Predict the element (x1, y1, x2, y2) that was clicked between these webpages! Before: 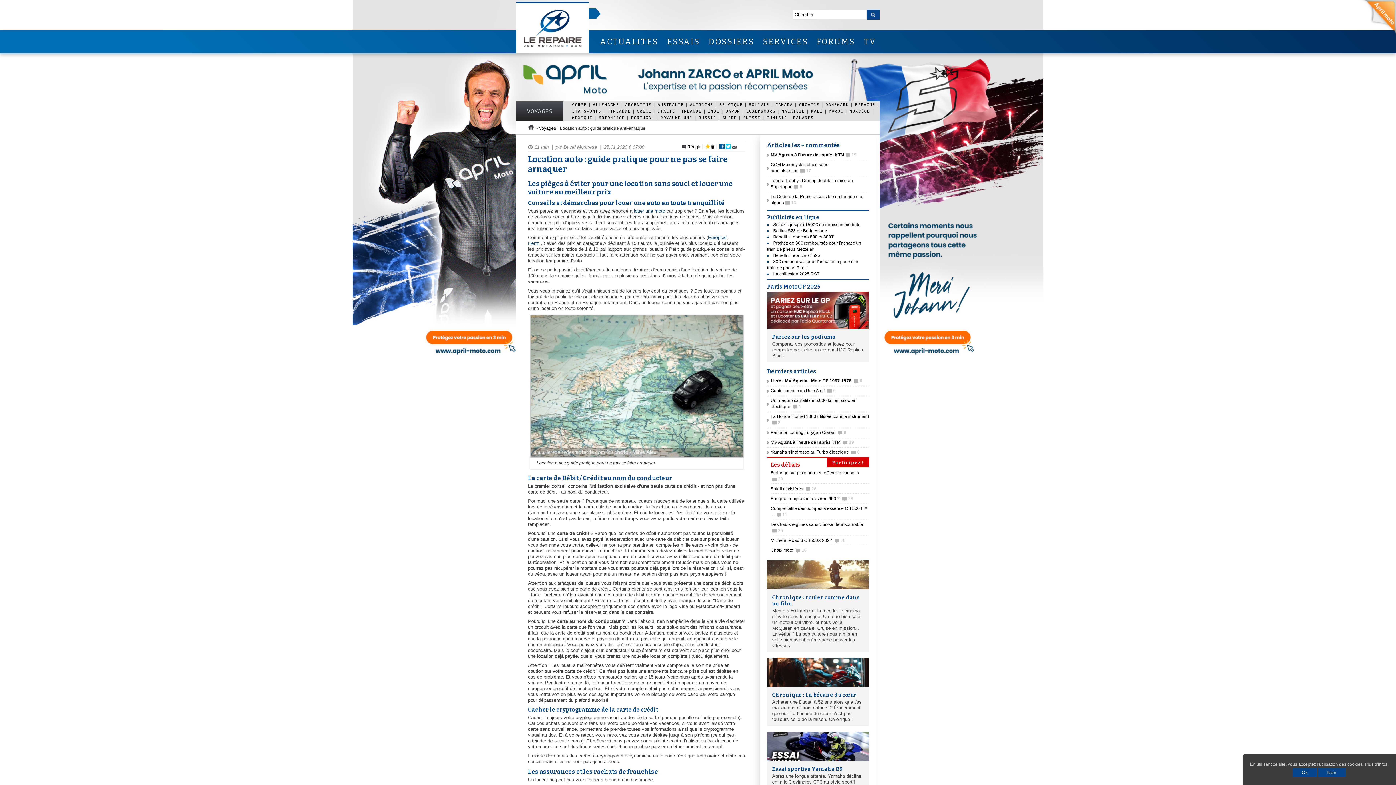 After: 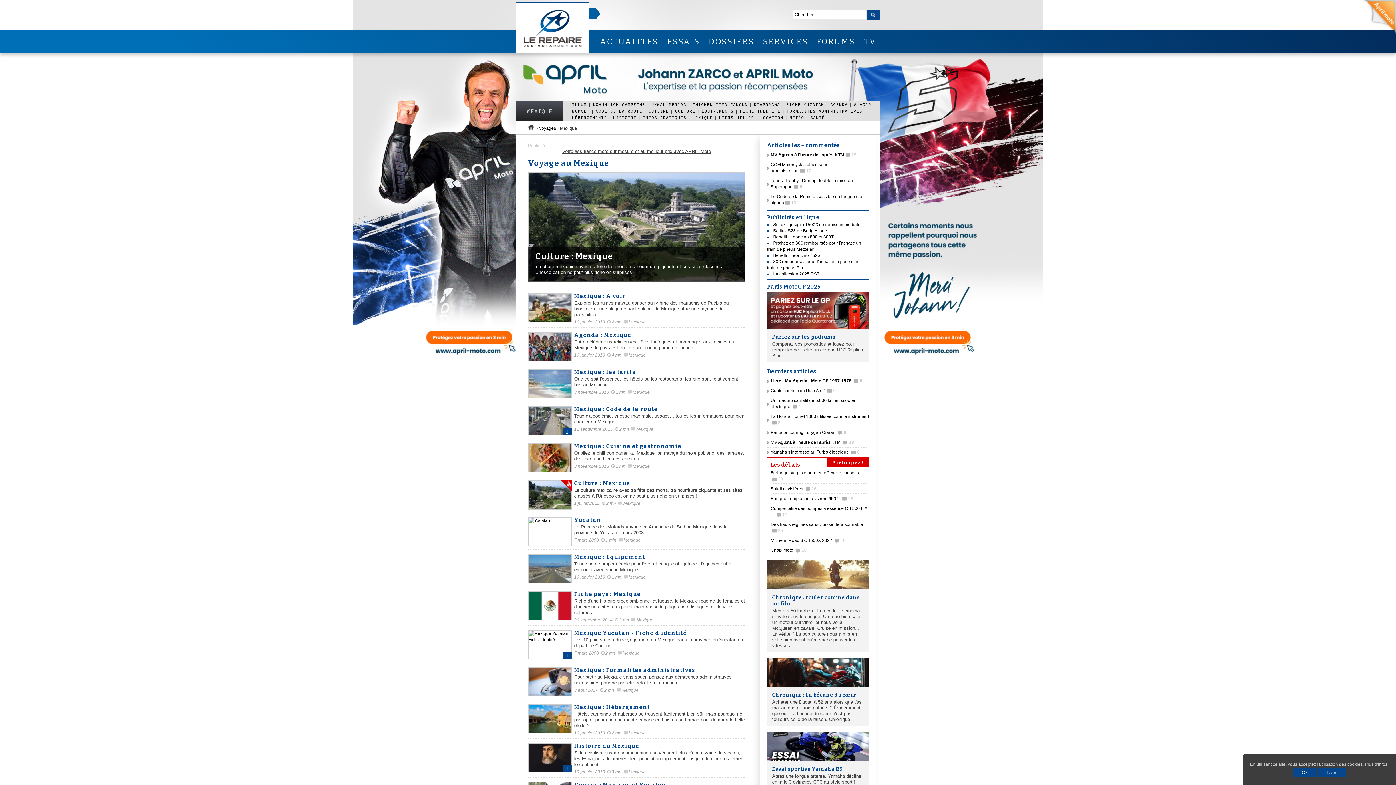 Action: label: MEXIQUE bbox: (569, 115, 594, 120)